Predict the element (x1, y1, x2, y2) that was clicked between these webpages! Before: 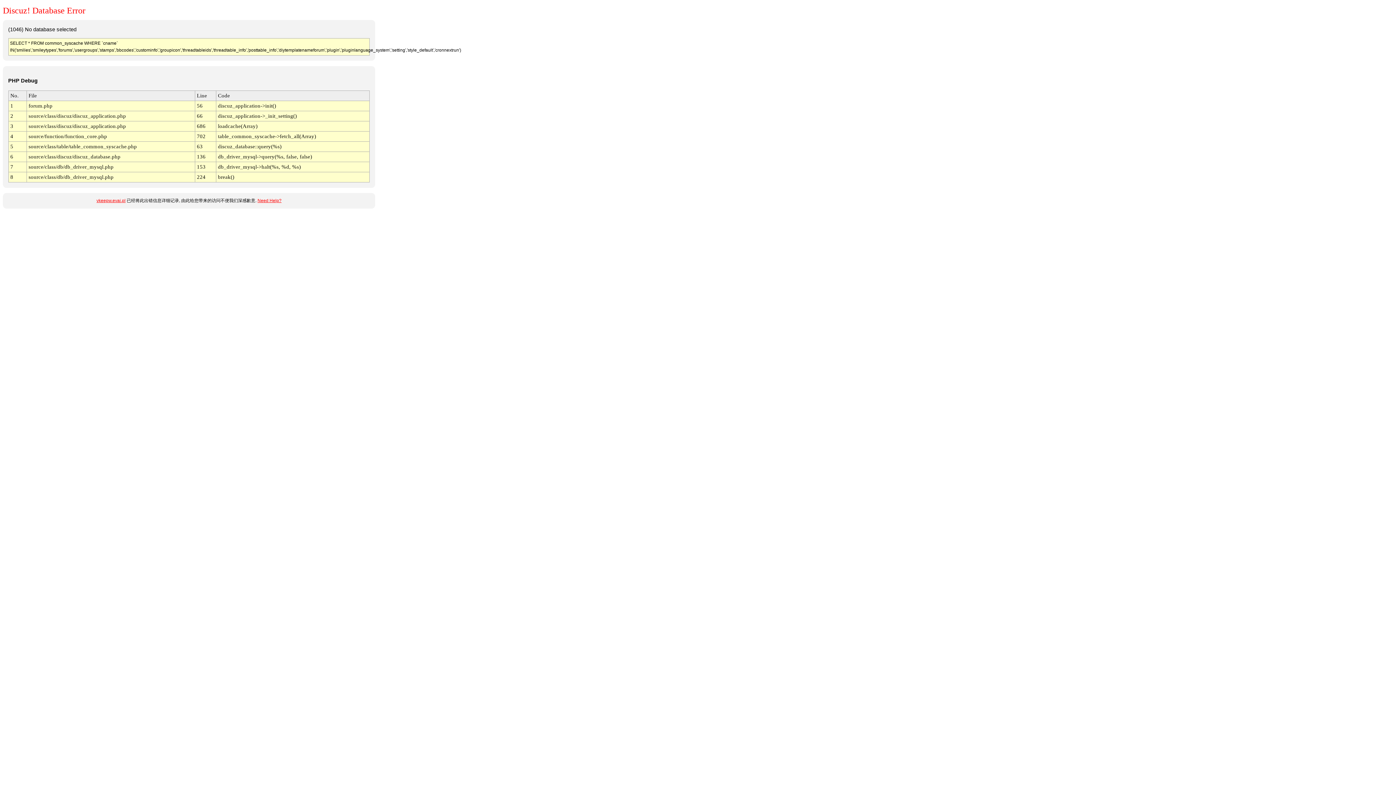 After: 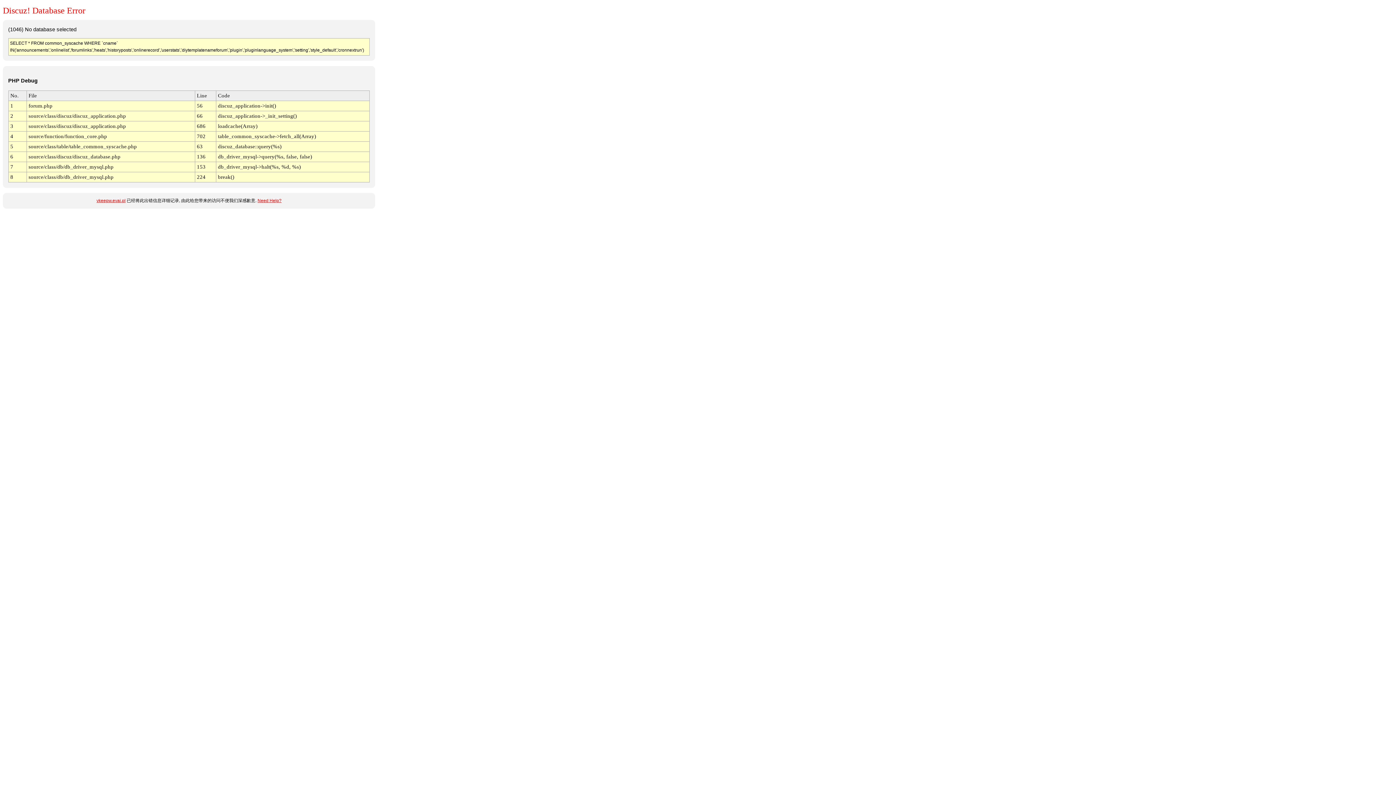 Action: bbox: (96, 198, 125, 203) label: vkeepw.evai.pl